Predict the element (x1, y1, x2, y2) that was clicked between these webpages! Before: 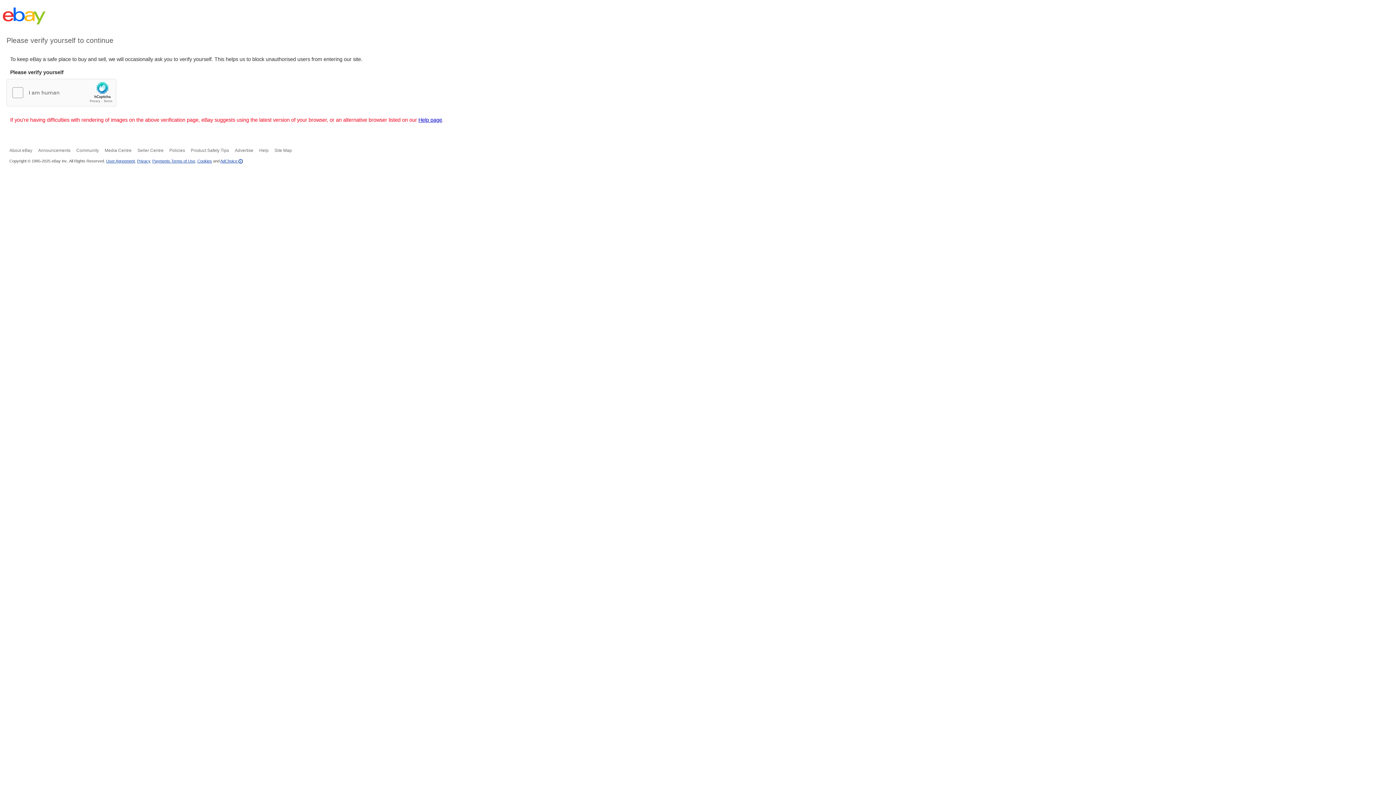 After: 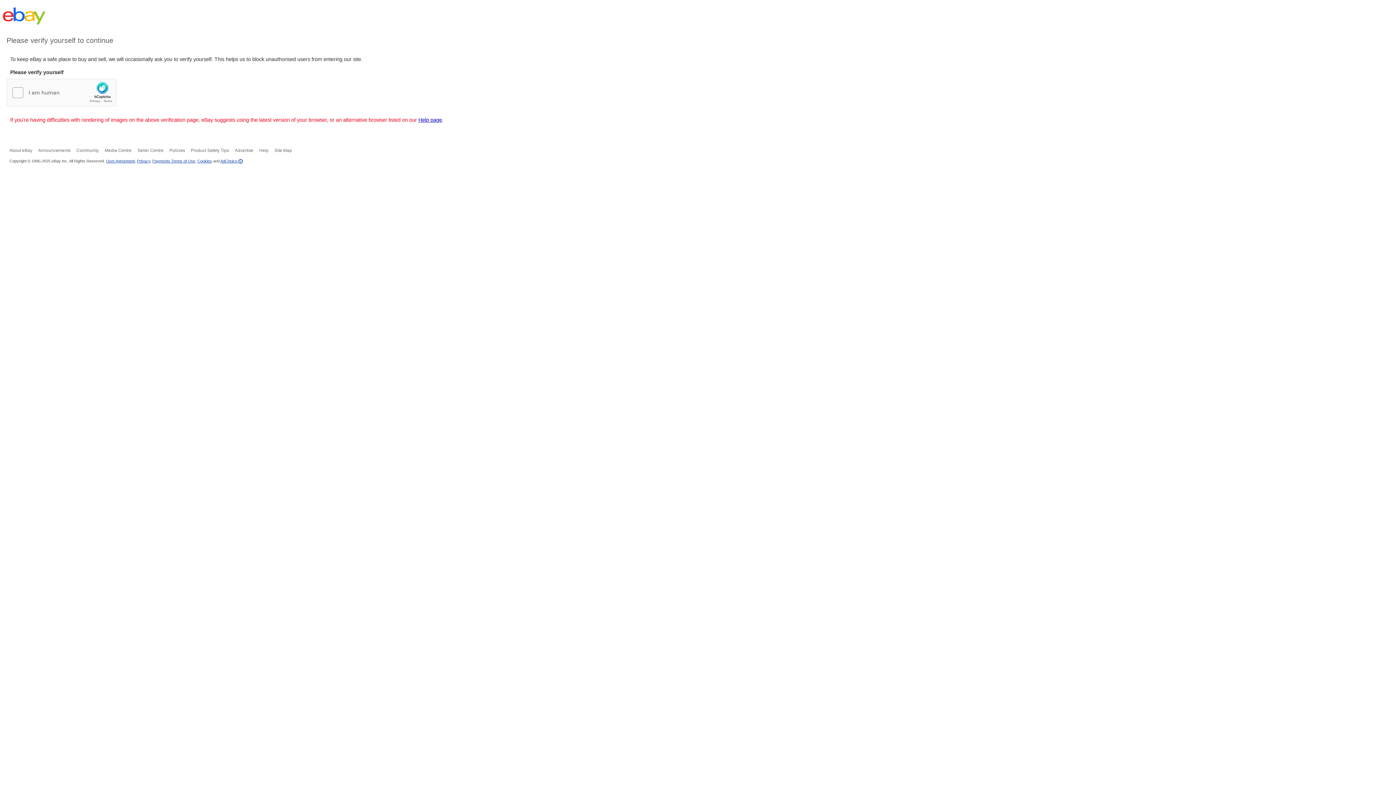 Action: label: Privacy bbox: (137, 158, 150, 163)